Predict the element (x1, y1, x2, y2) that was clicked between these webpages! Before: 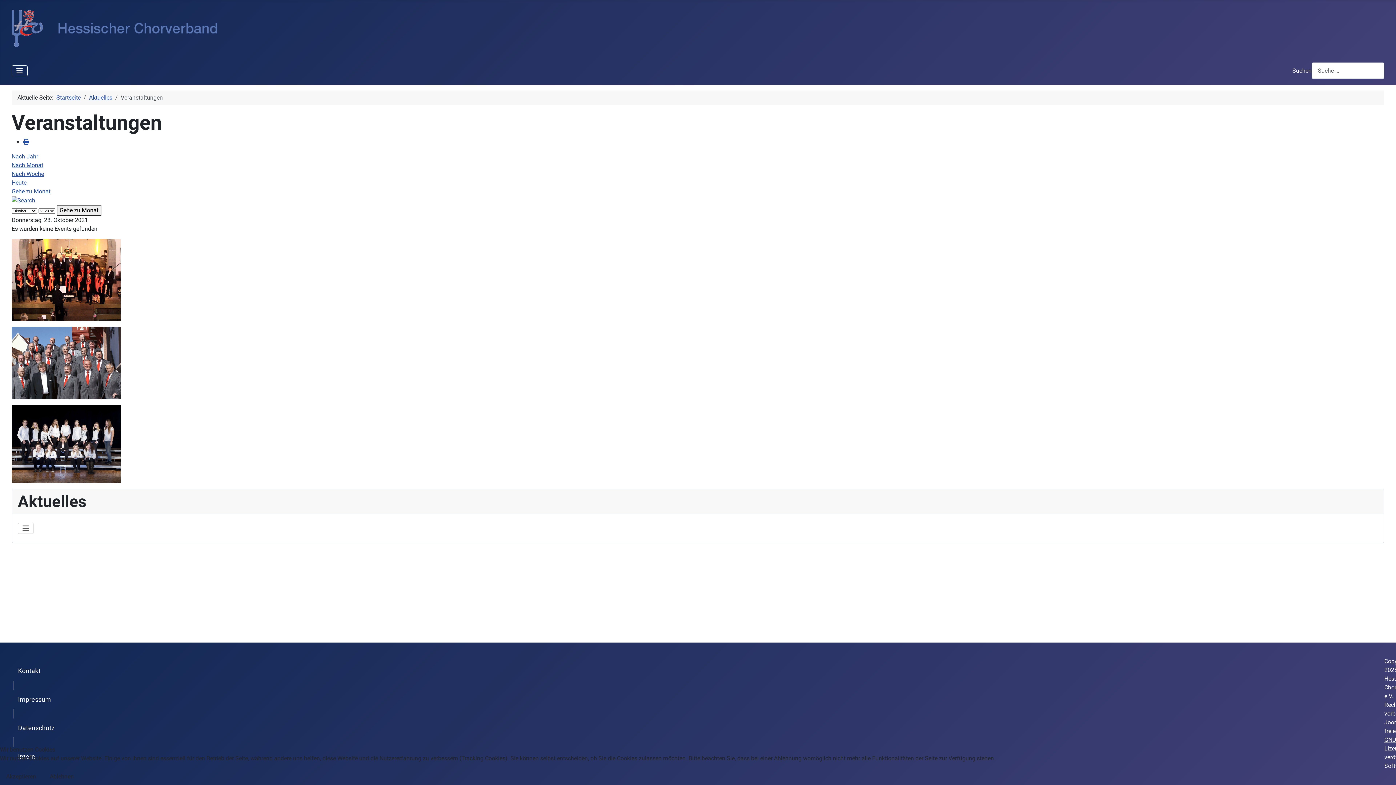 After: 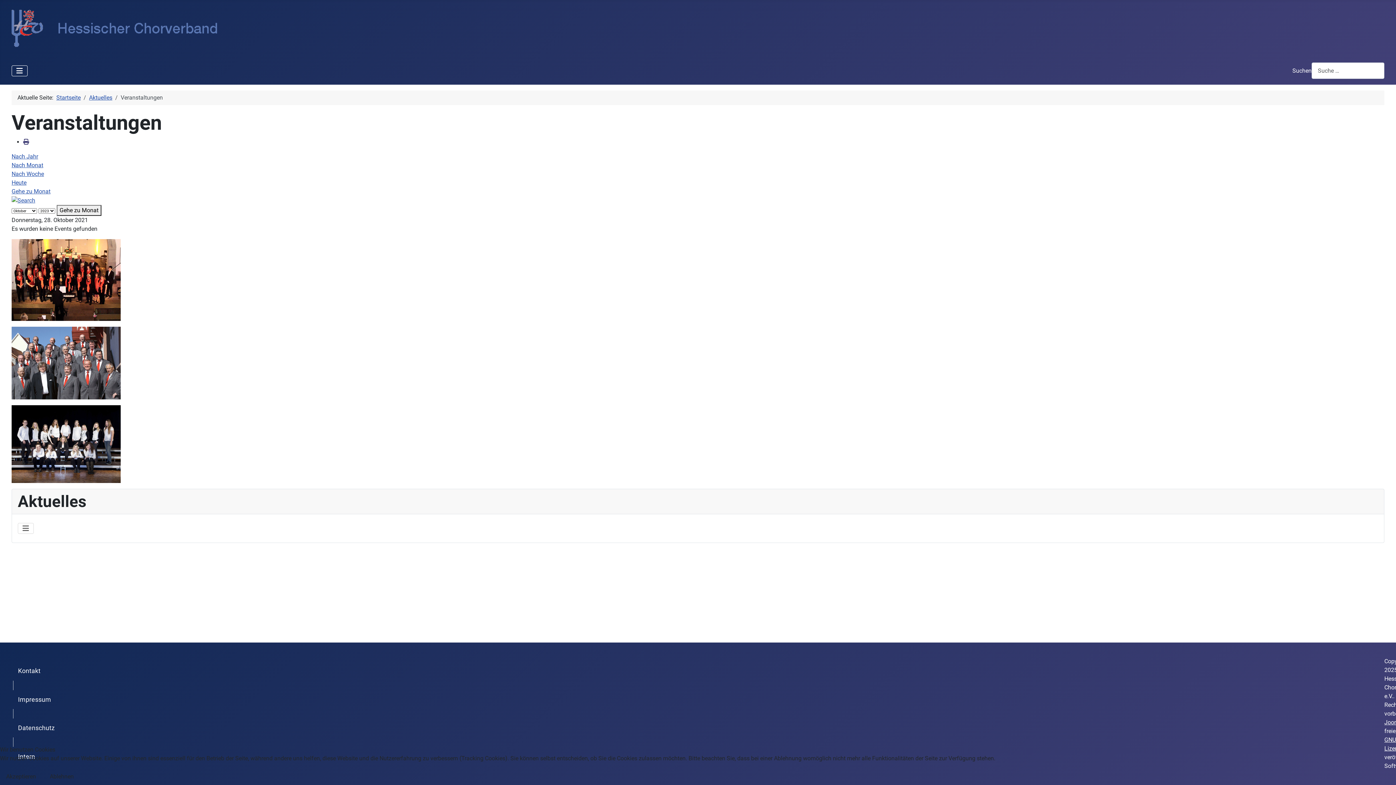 Action: bbox: (23, 138, 29, 145)